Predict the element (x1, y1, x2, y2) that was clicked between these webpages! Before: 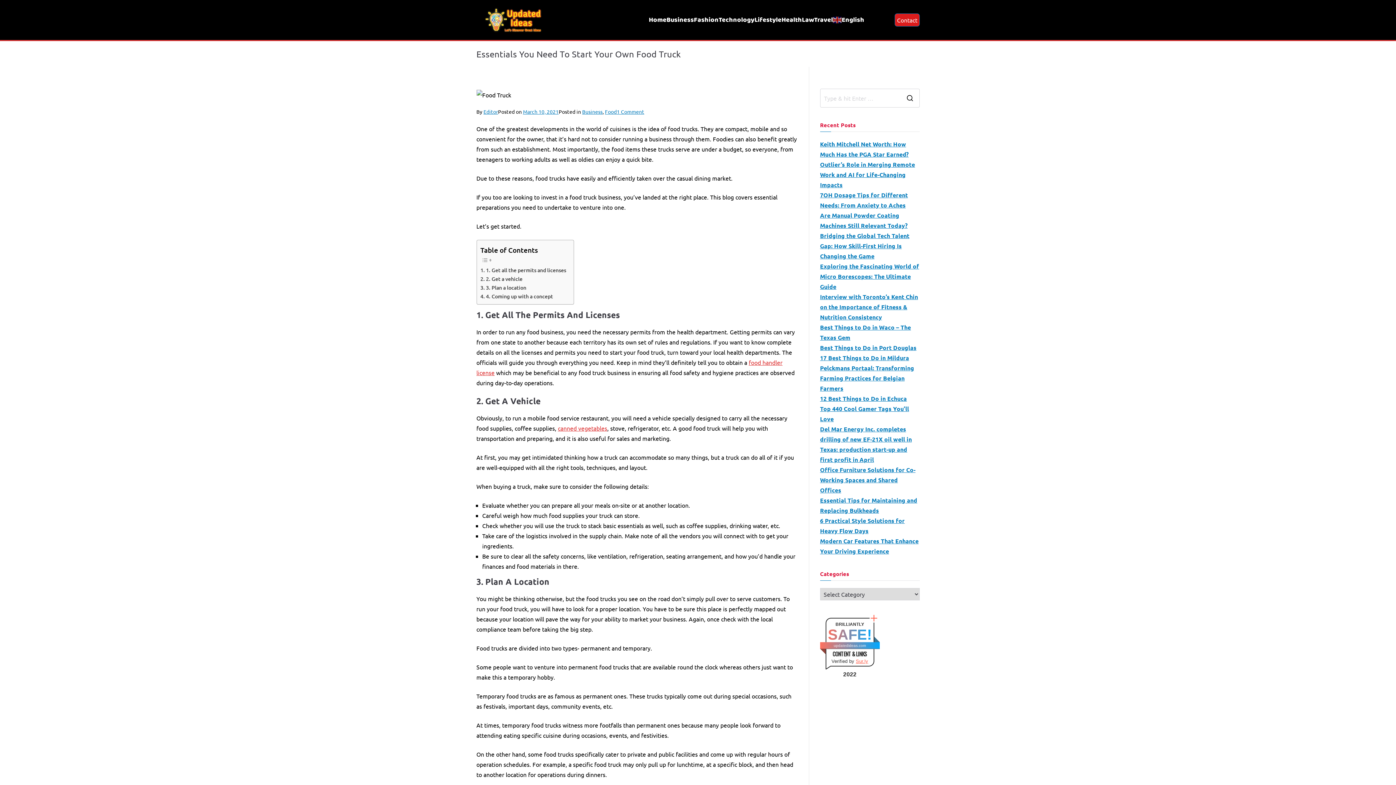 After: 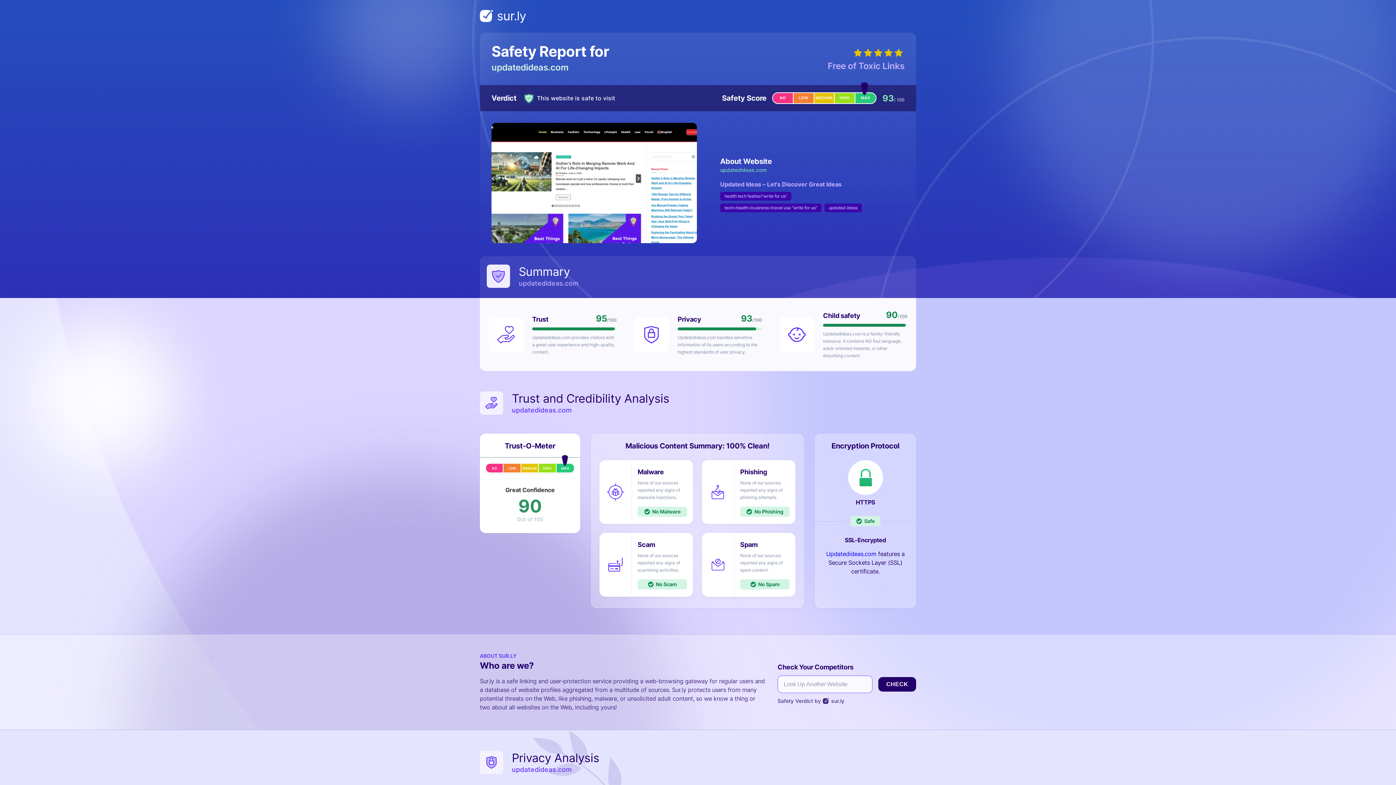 Action: label: updatedideas.com bbox: (821, 643, 879, 647)